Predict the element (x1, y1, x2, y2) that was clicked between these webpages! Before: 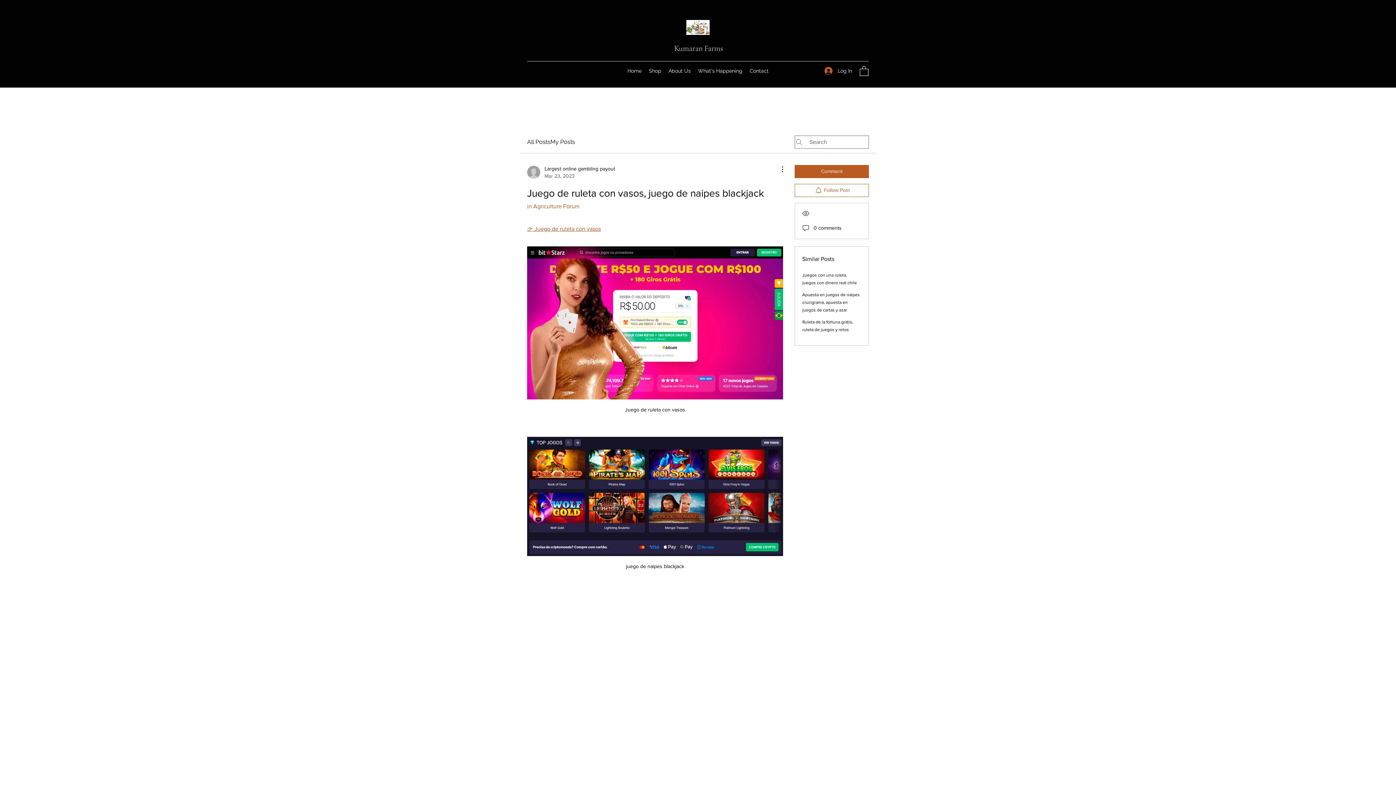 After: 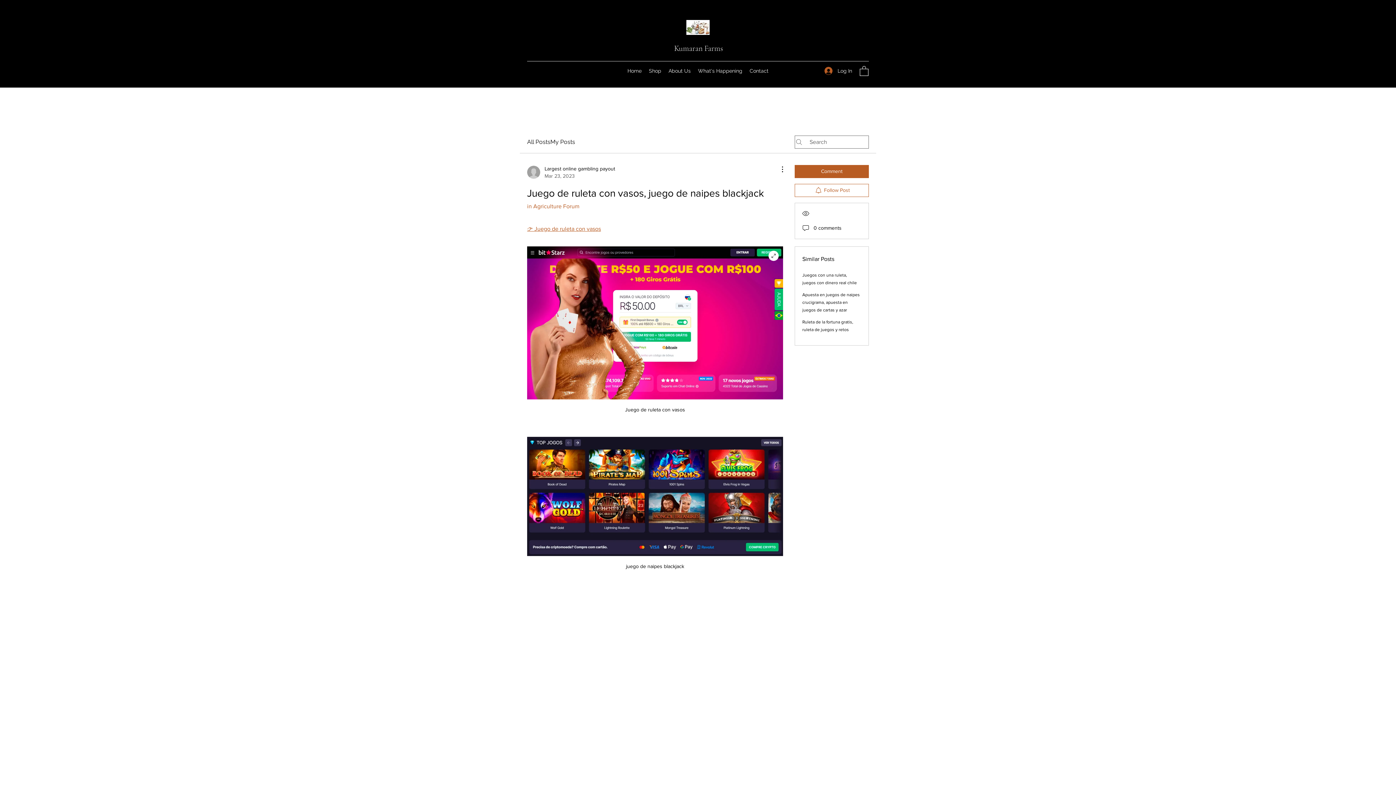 Action: bbox: (527, 246, 783, 399)